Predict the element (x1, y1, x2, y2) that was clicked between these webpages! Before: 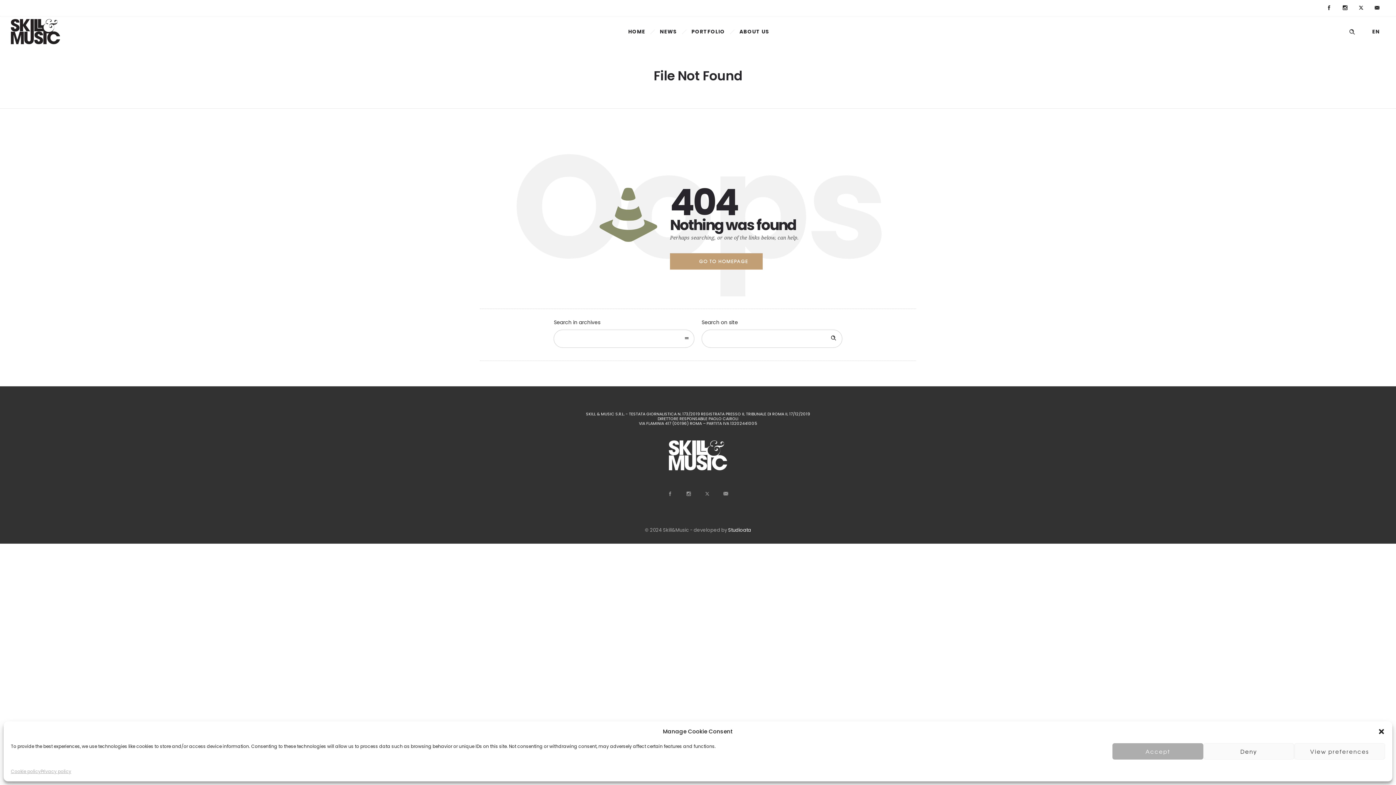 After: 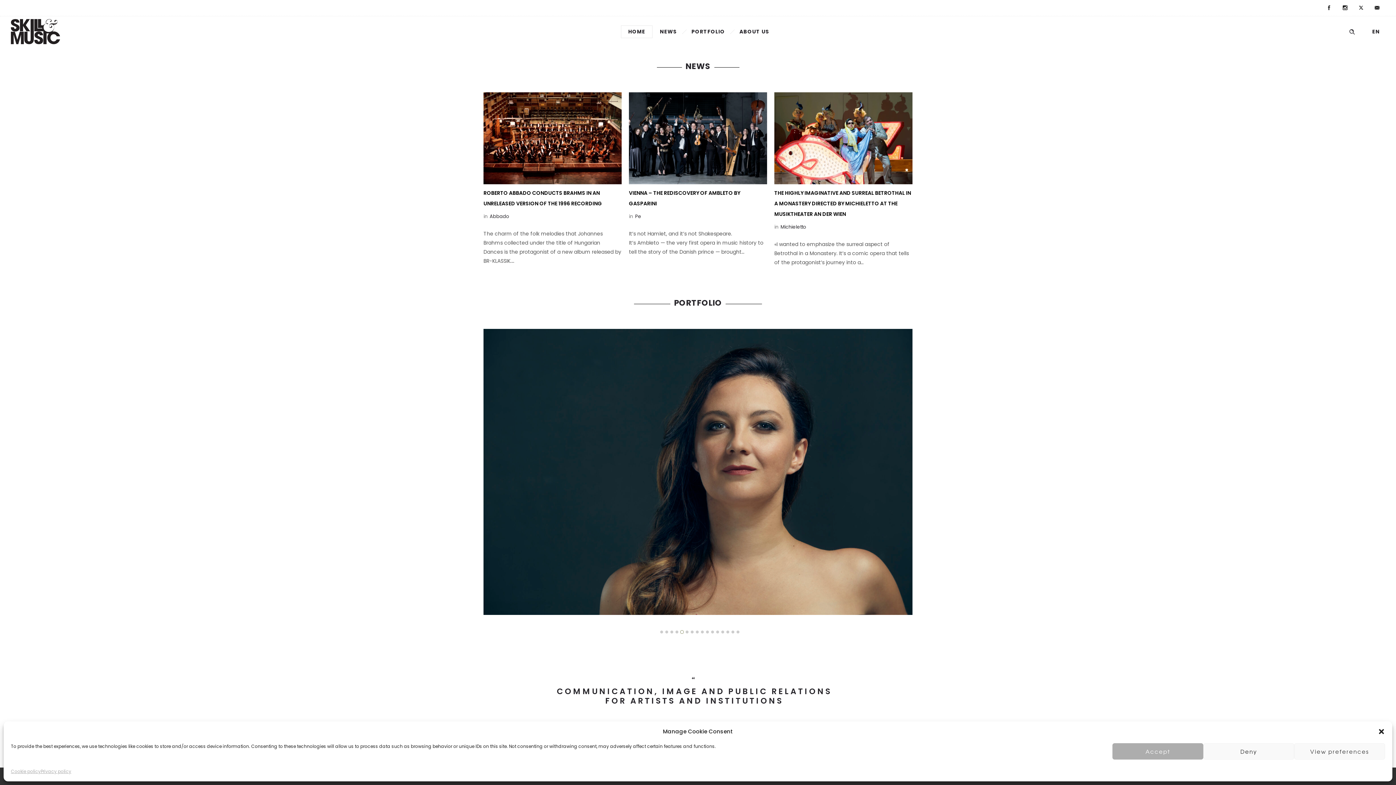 Action: label: HOME bbox: (621, 23, 652, 39)